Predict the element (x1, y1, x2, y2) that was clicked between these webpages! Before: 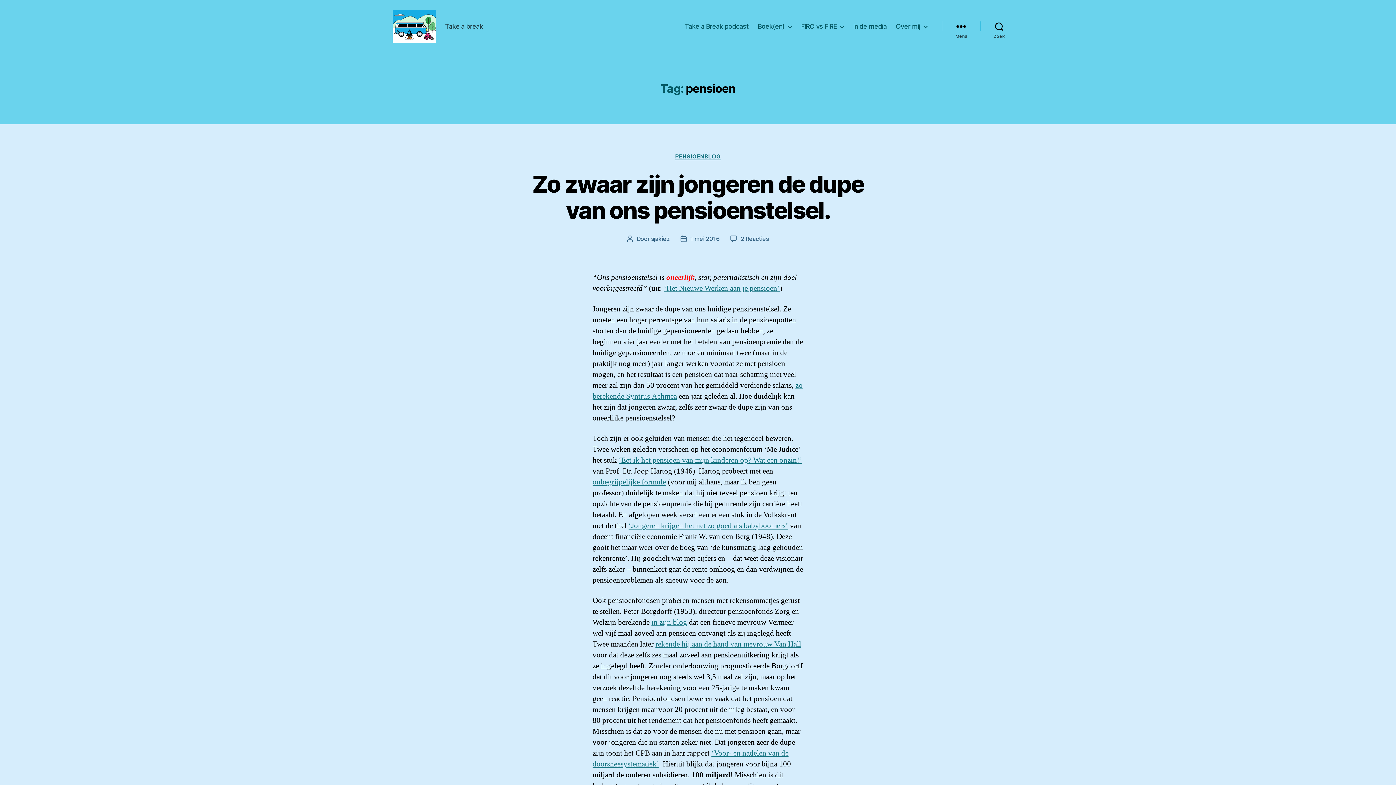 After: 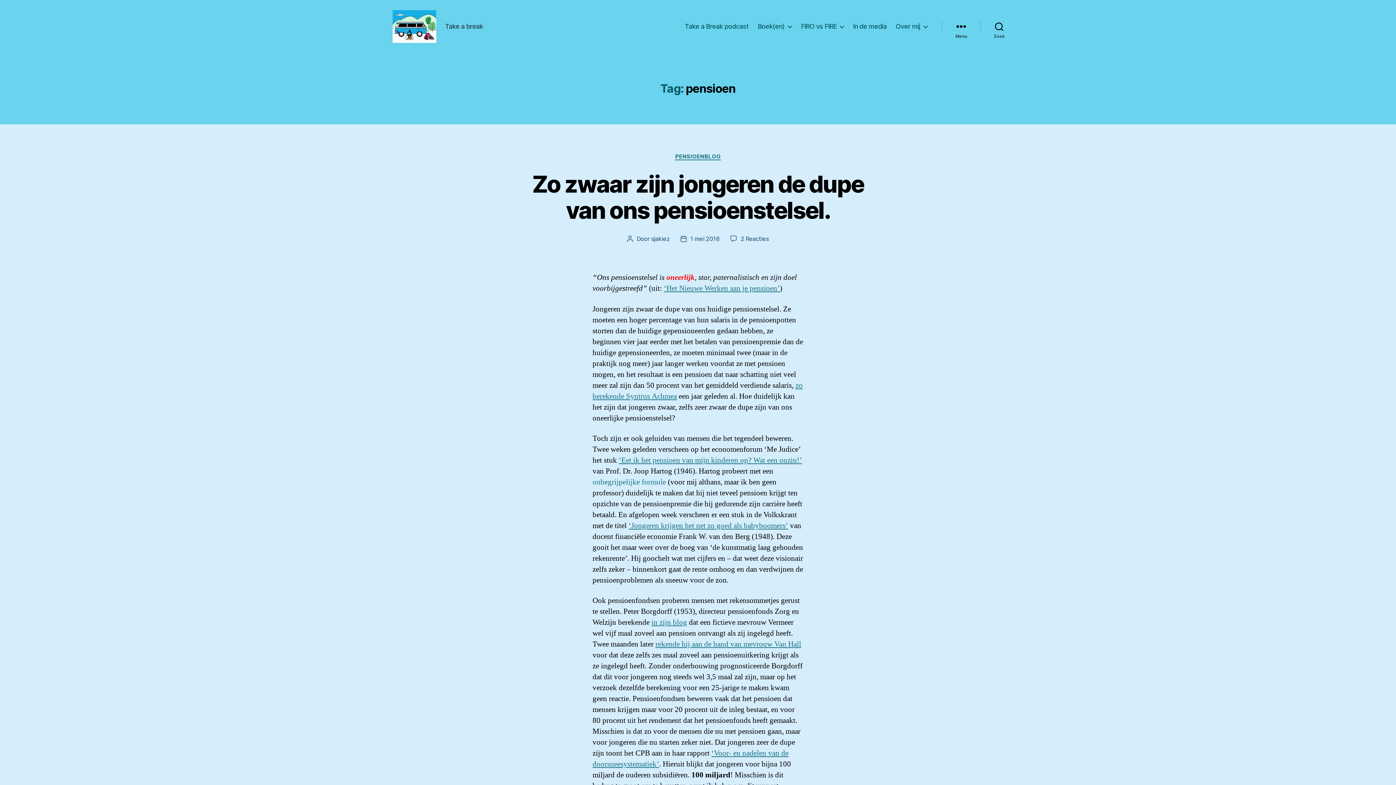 Action: label: onbegrijpelijke formule bbox: (592, 477, 666, 487)